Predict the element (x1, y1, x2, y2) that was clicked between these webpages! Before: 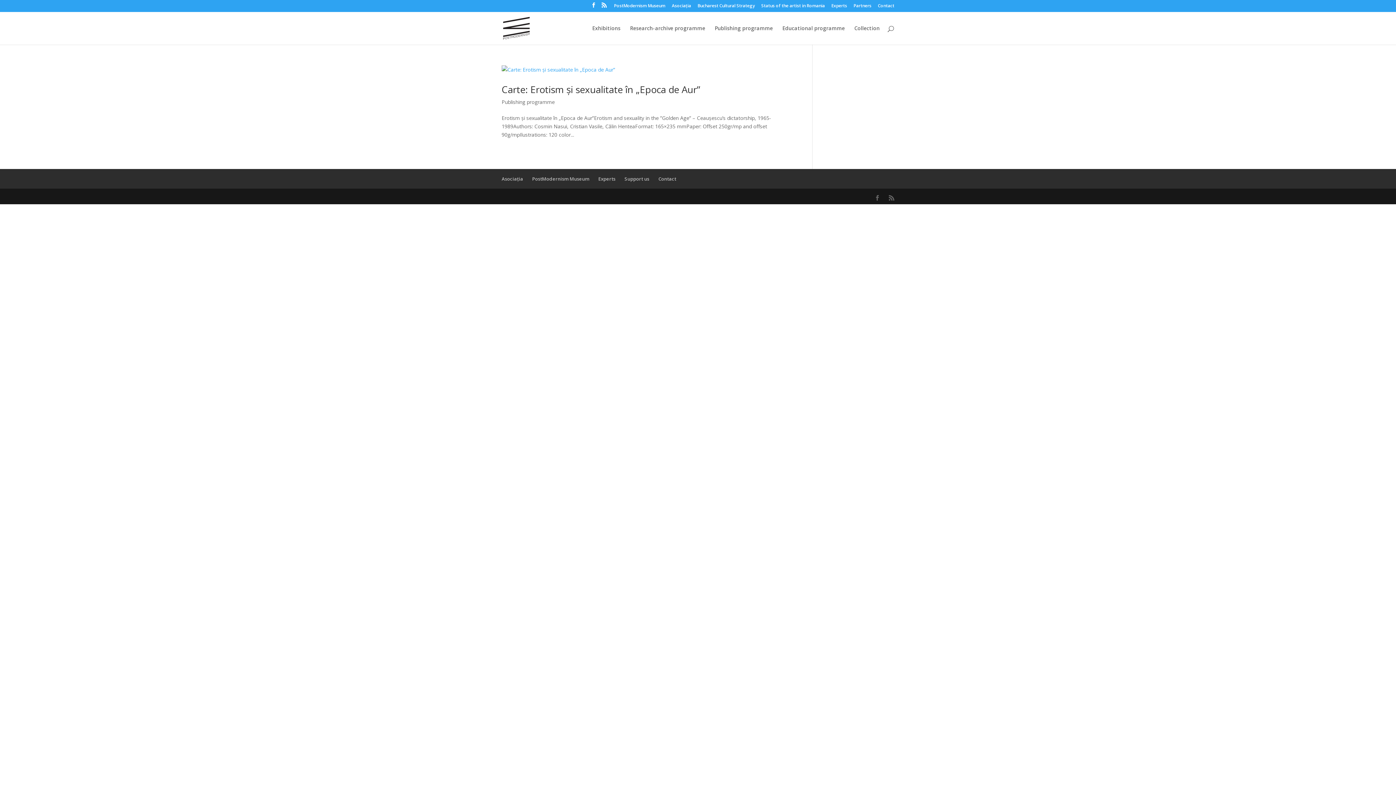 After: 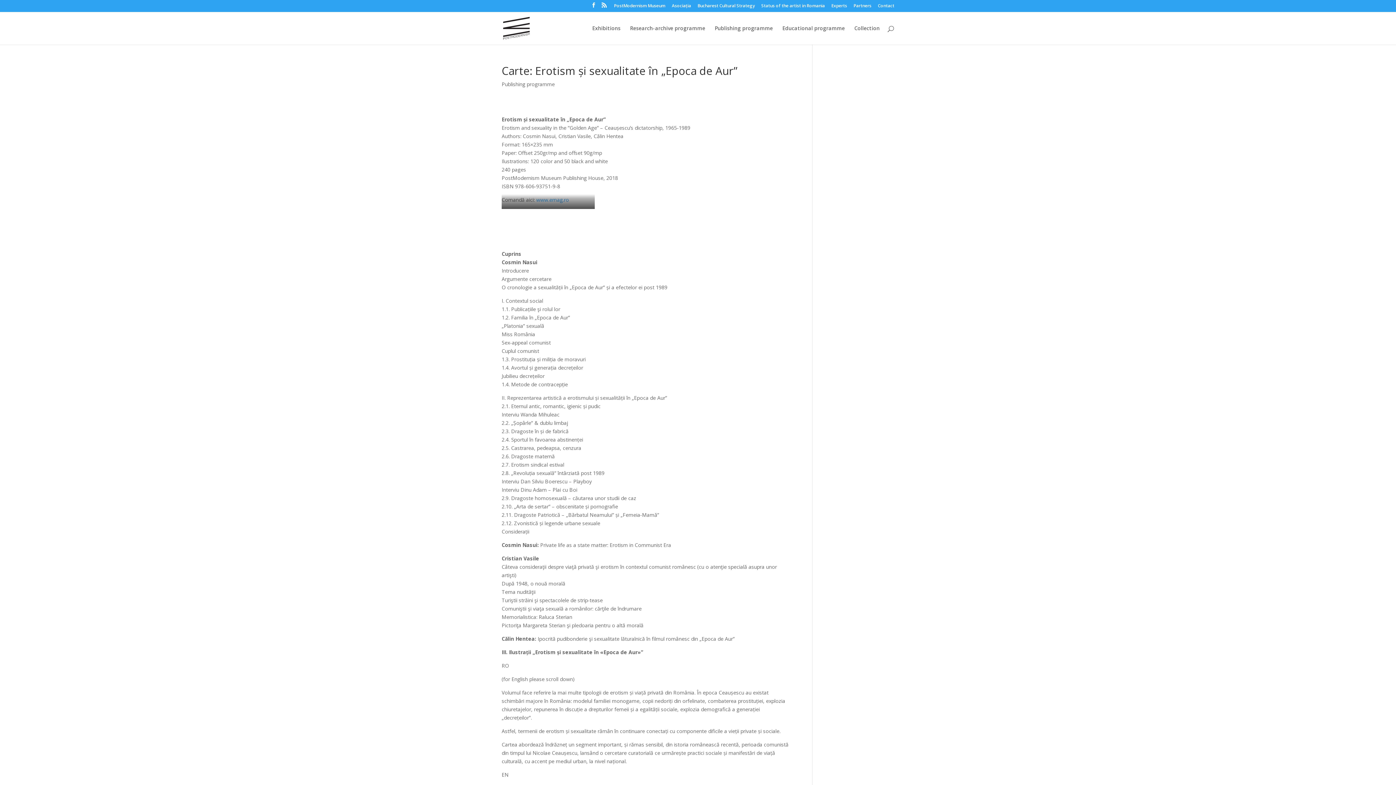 Action: bbox: (501, 65, 790, 73)